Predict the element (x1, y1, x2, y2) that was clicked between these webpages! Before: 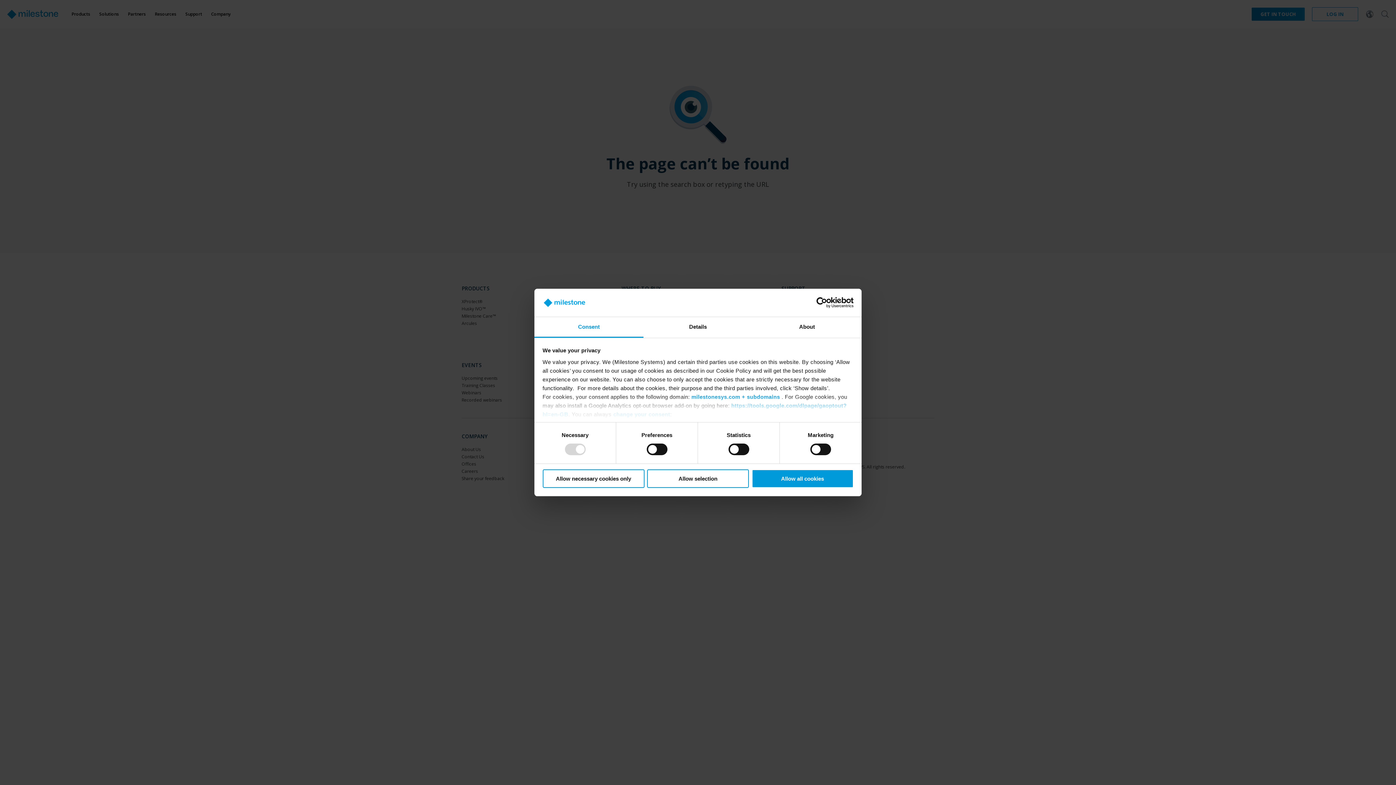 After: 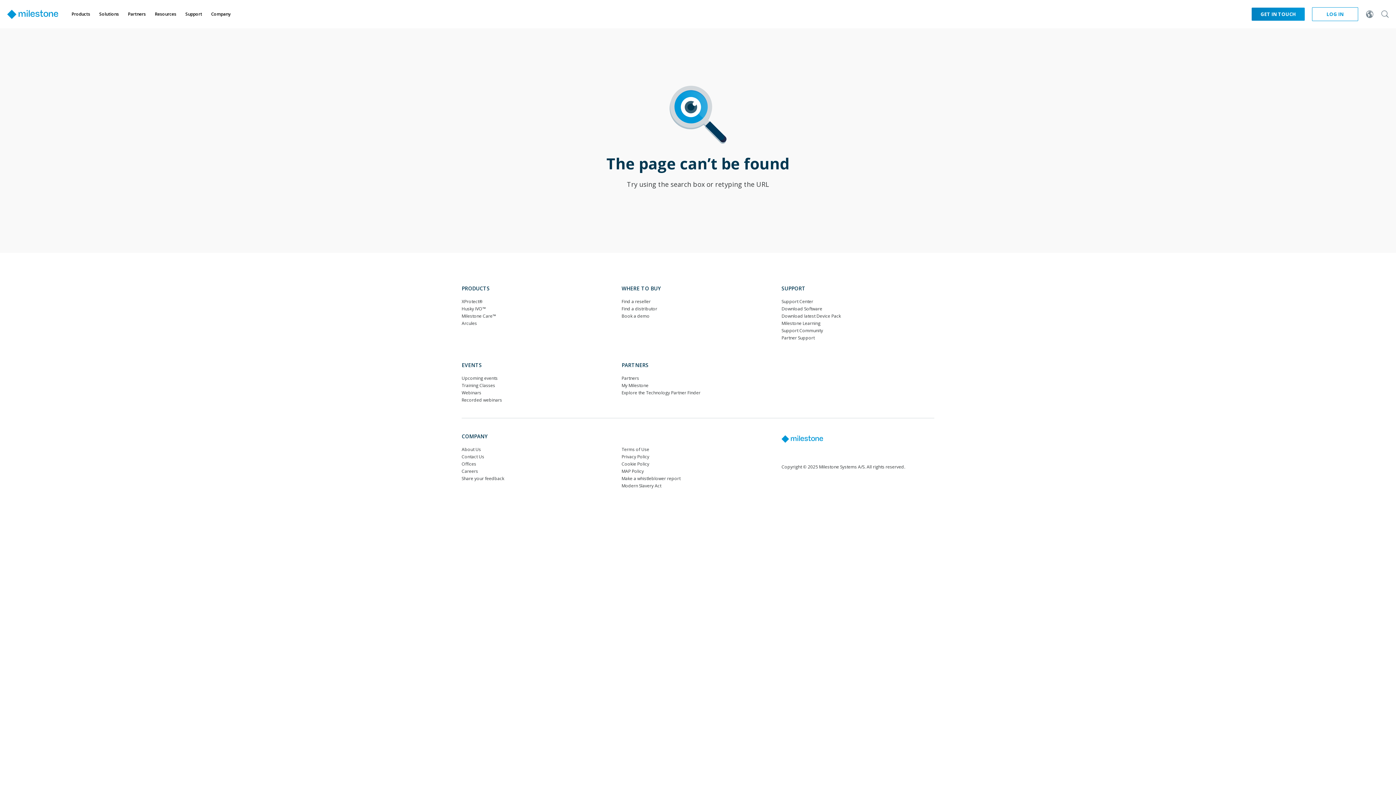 Action: label: Allow selection bbox: (647, 469, 749, 488)